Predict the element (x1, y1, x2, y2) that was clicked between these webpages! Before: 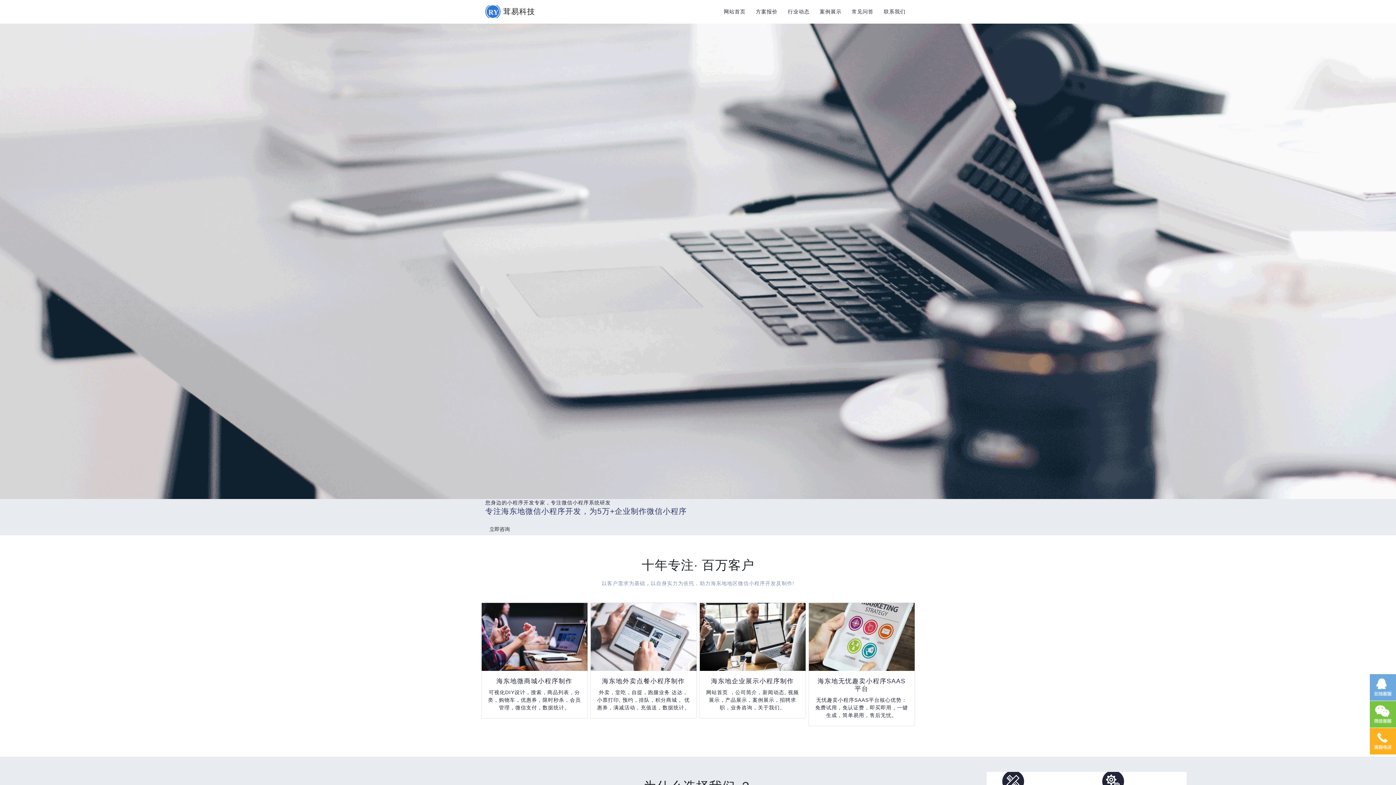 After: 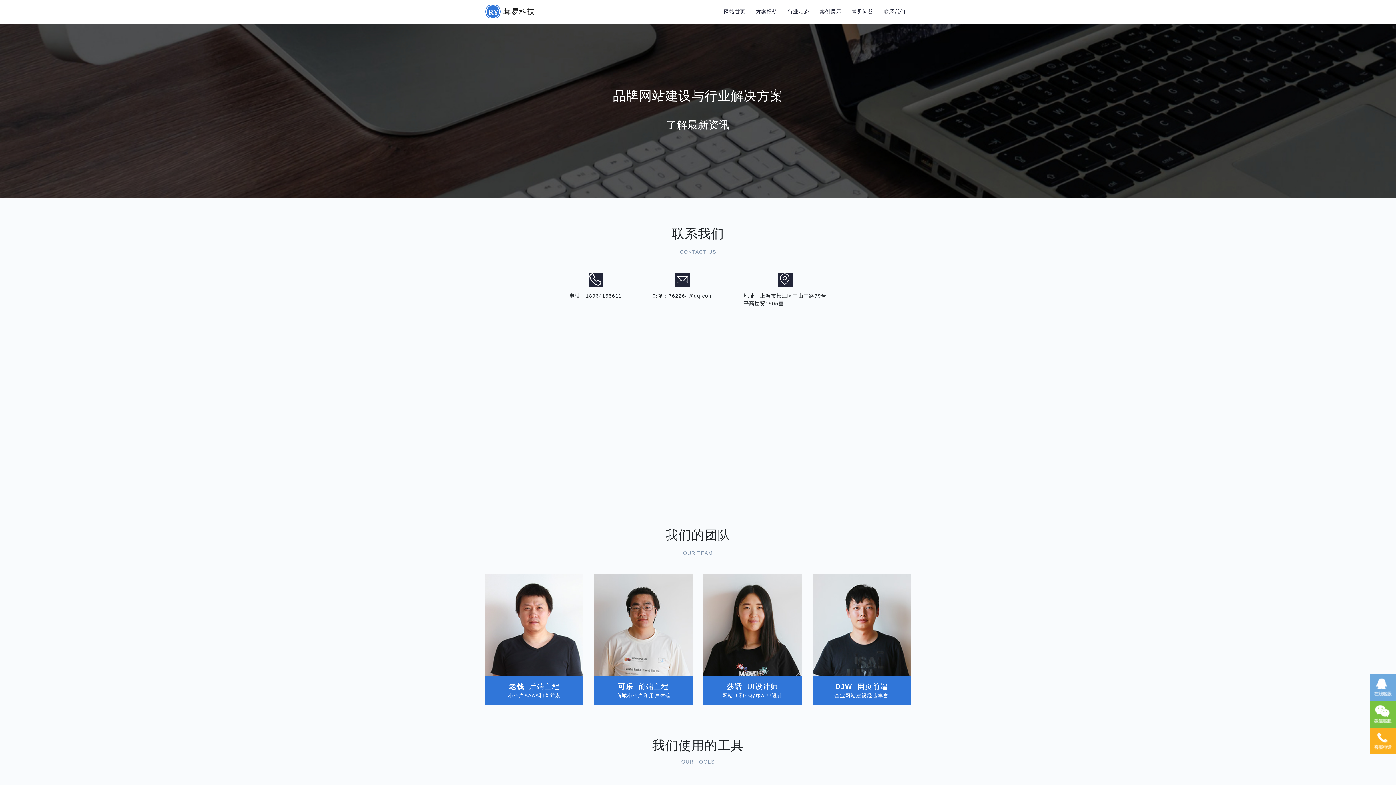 Action: label: 联系我们 bbox: (878, 5, 910, 18)